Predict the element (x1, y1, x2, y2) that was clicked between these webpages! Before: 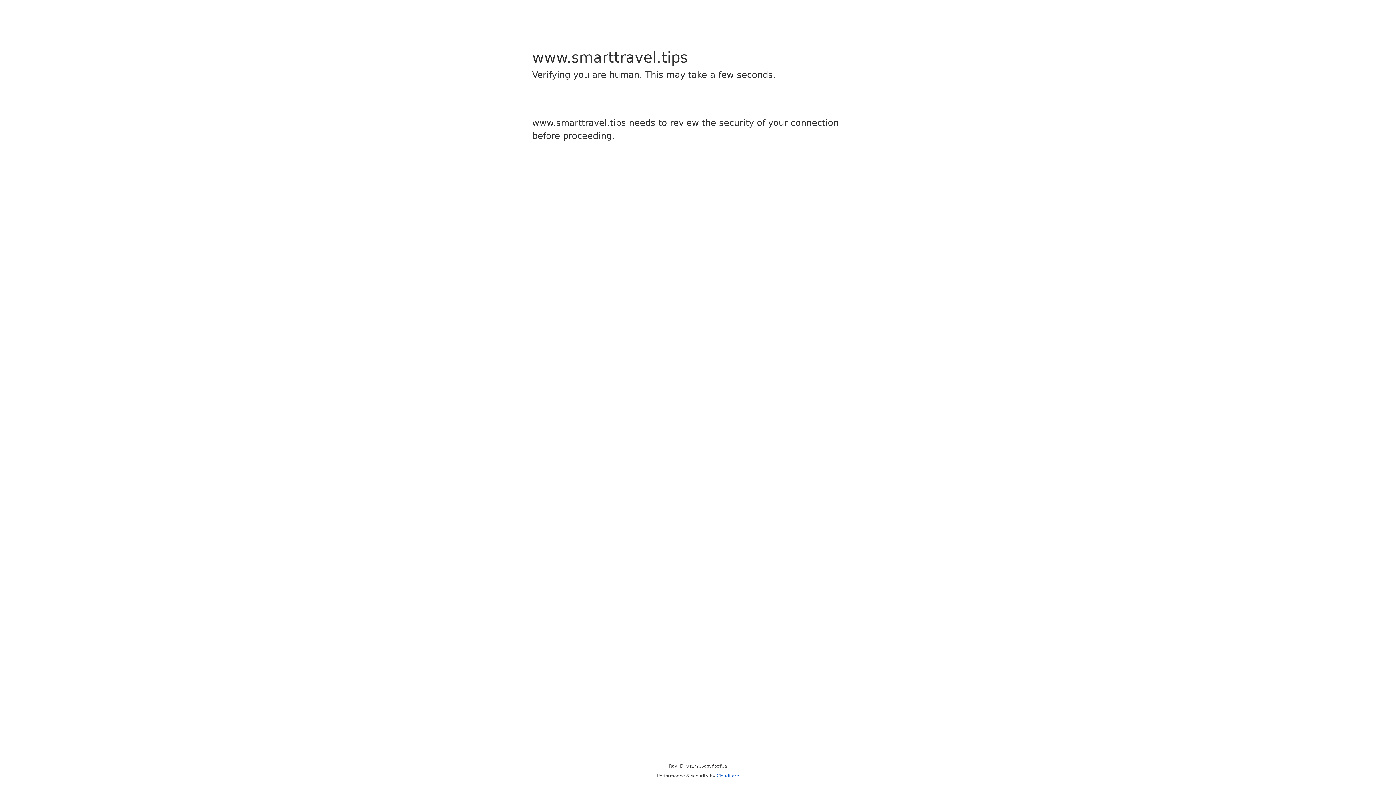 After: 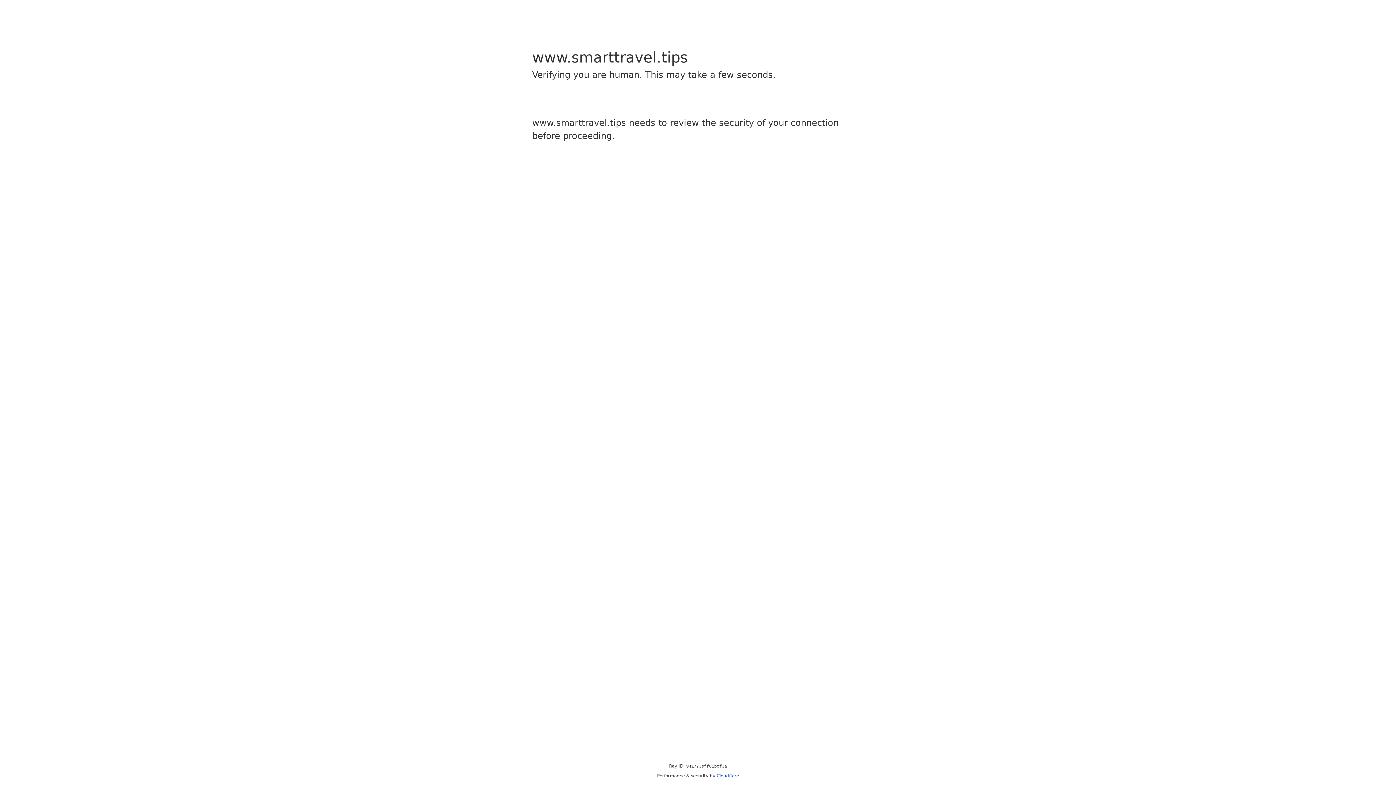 Action: bbox: (716, 773, 739, 778) label: Cloudflare